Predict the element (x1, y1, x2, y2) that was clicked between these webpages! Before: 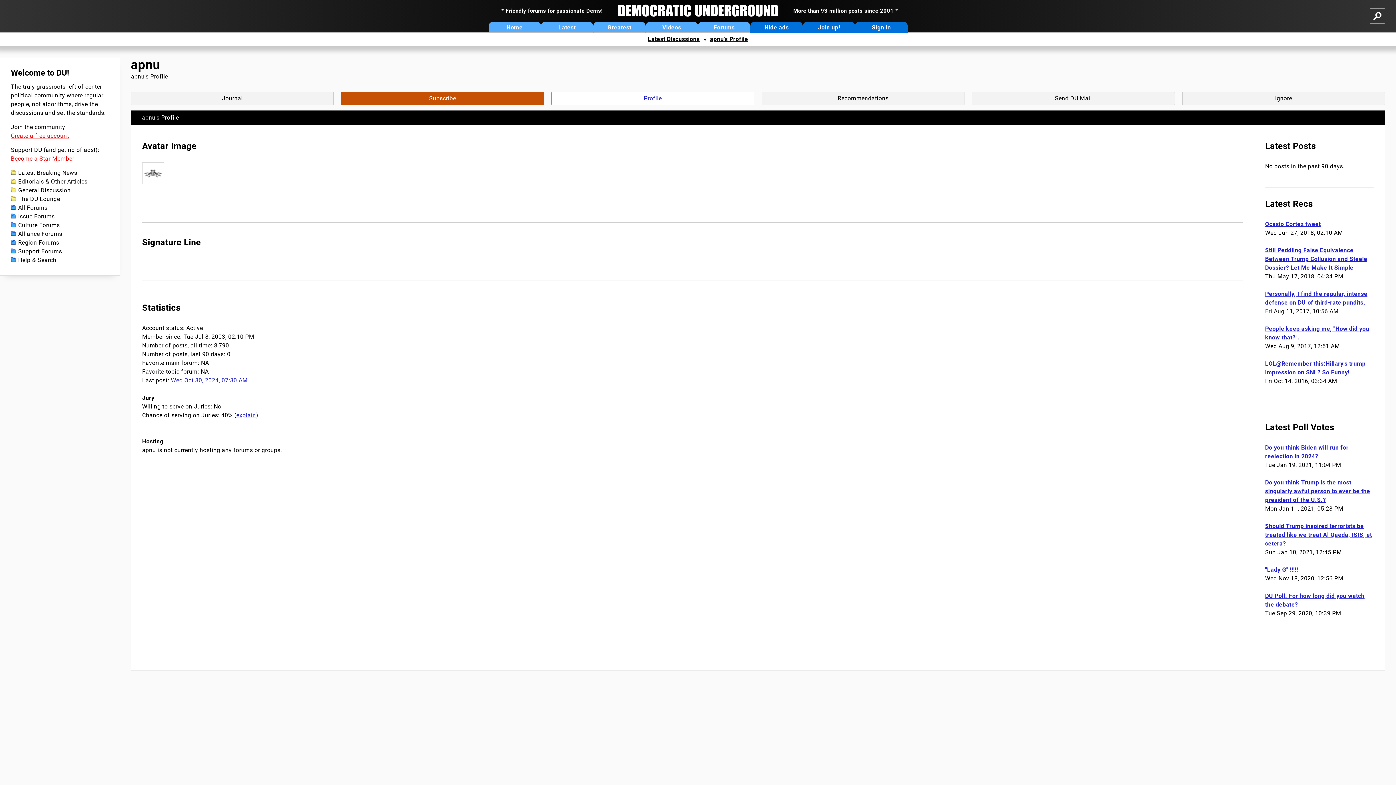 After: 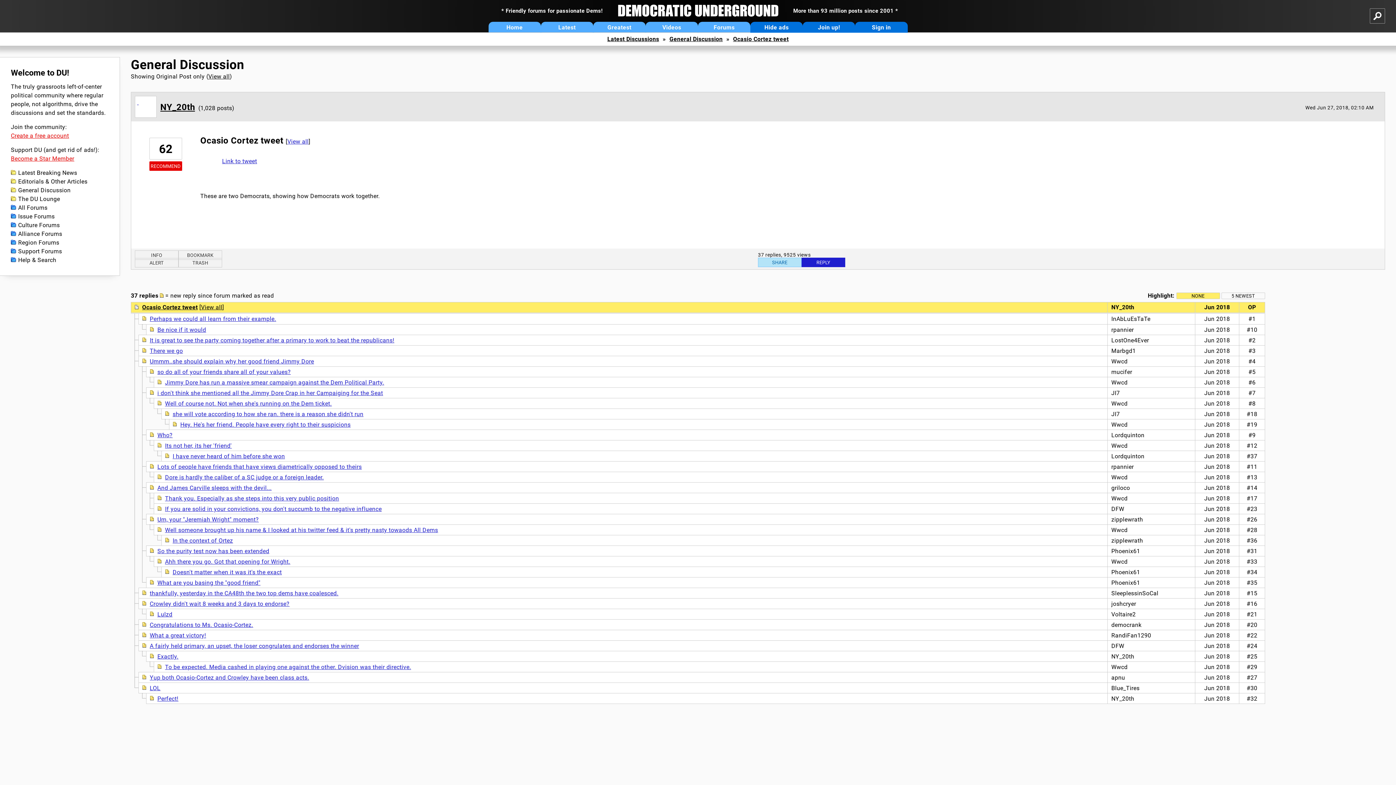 Action: bbox: (1265, 220, 1321, 227) label: Ocasio Cortez tweet